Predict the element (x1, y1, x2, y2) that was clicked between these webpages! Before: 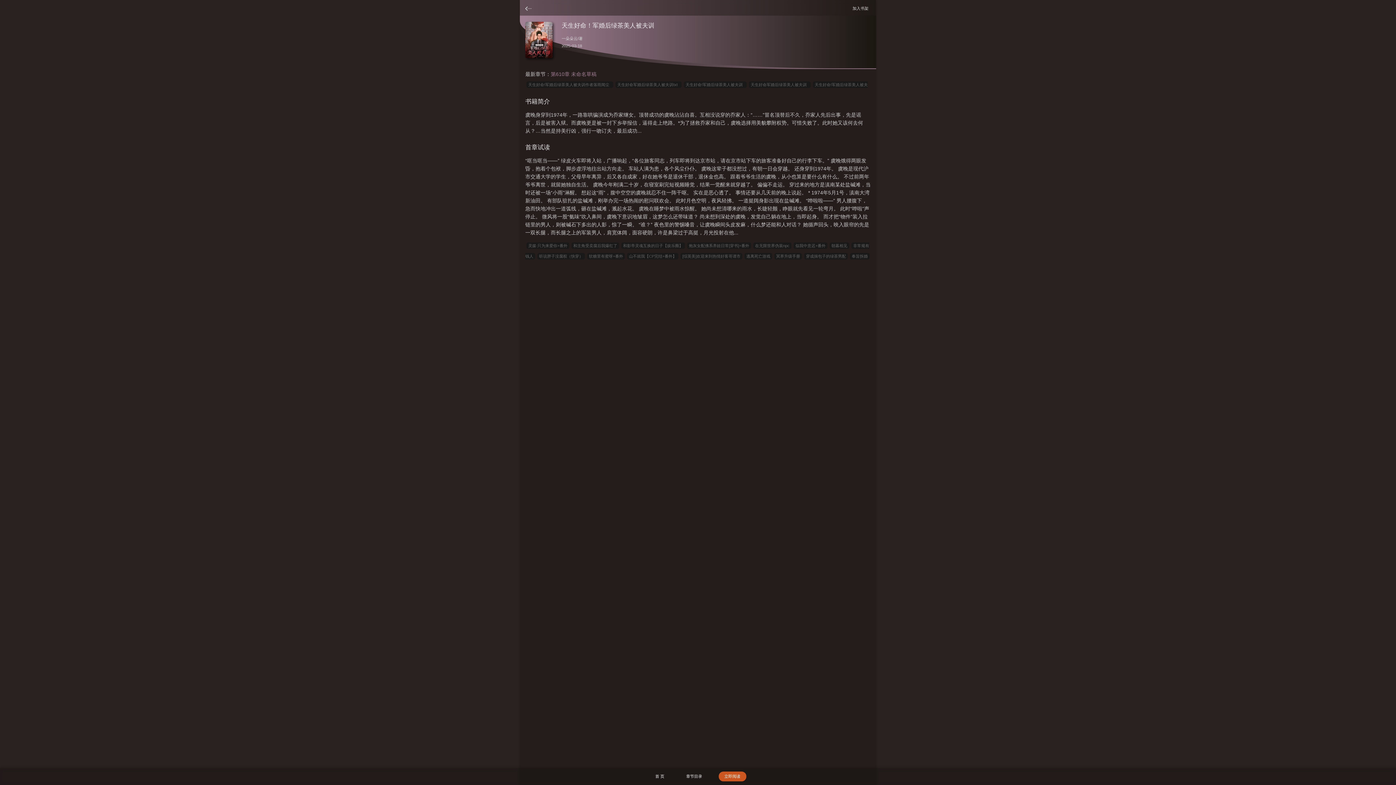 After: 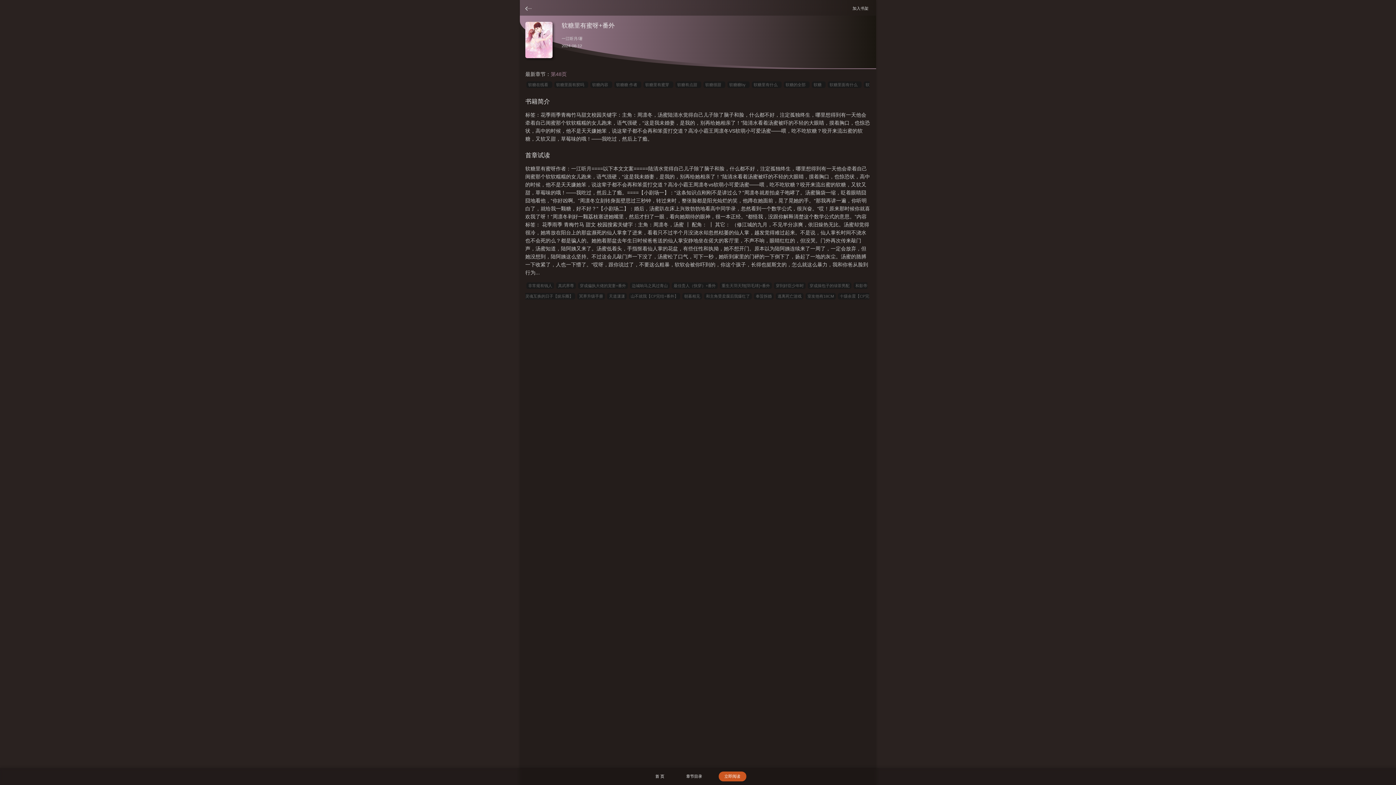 Action: bbox: (587, 253, 625, 259) label: 软糖里有蜜呀+番外